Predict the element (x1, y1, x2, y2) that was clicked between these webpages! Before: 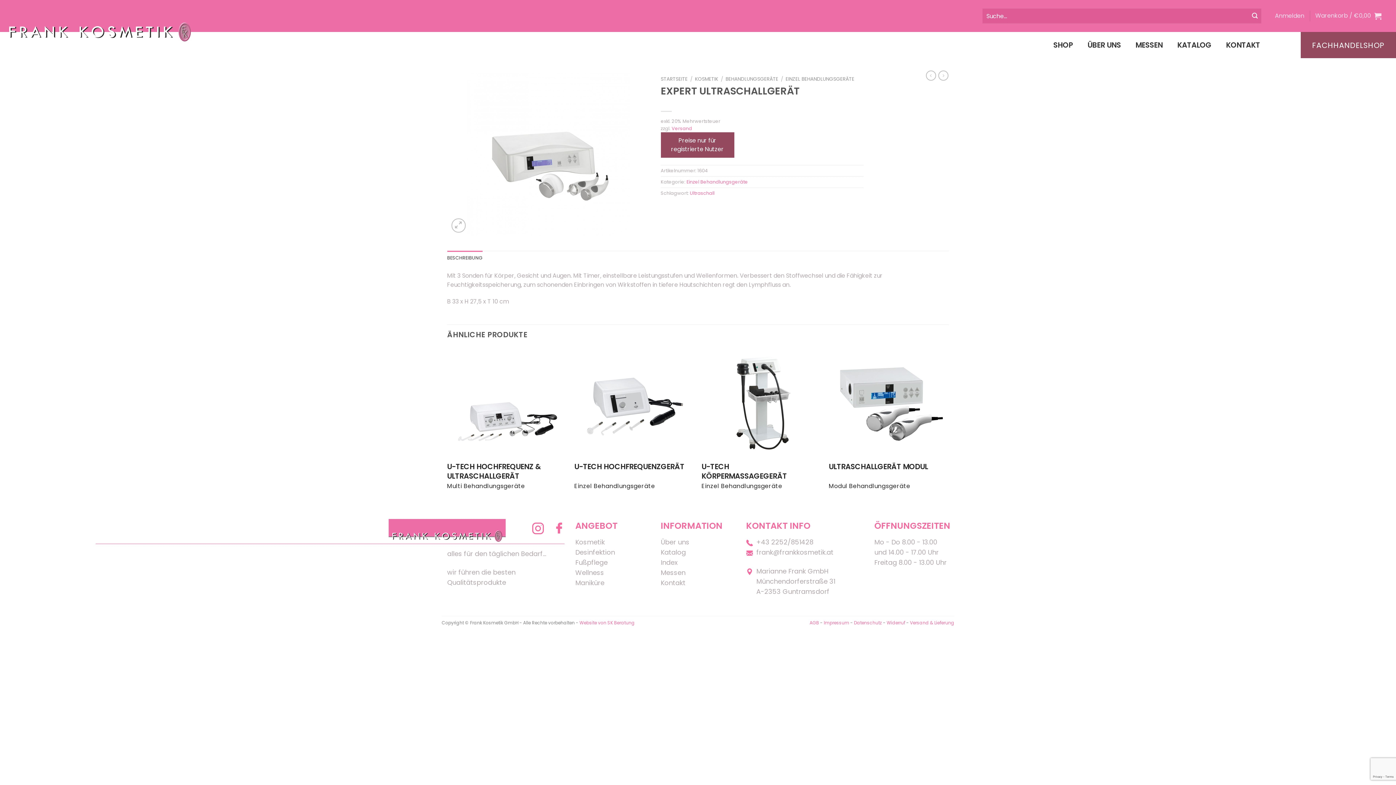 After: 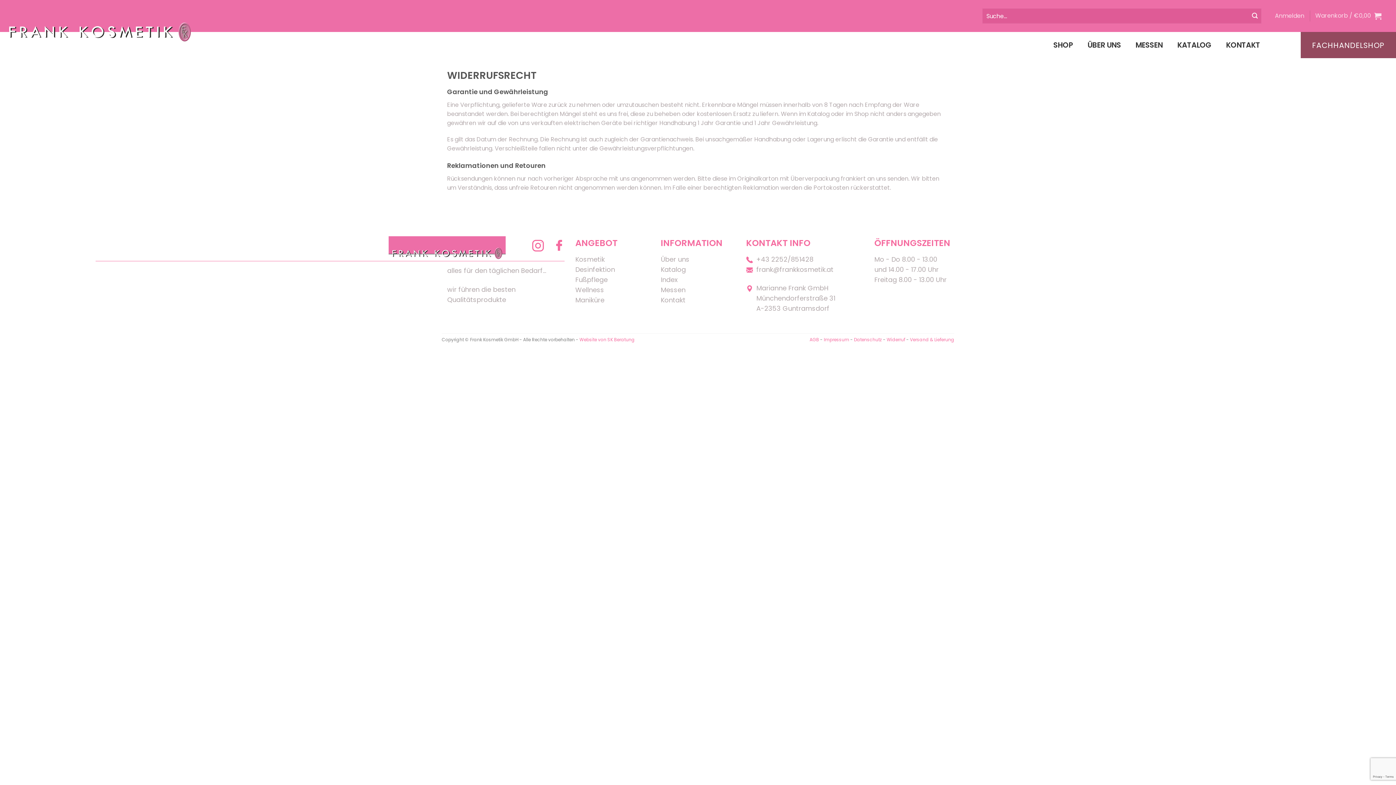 Action: bbox: (886, 619, 905, 626) label: Widerruf